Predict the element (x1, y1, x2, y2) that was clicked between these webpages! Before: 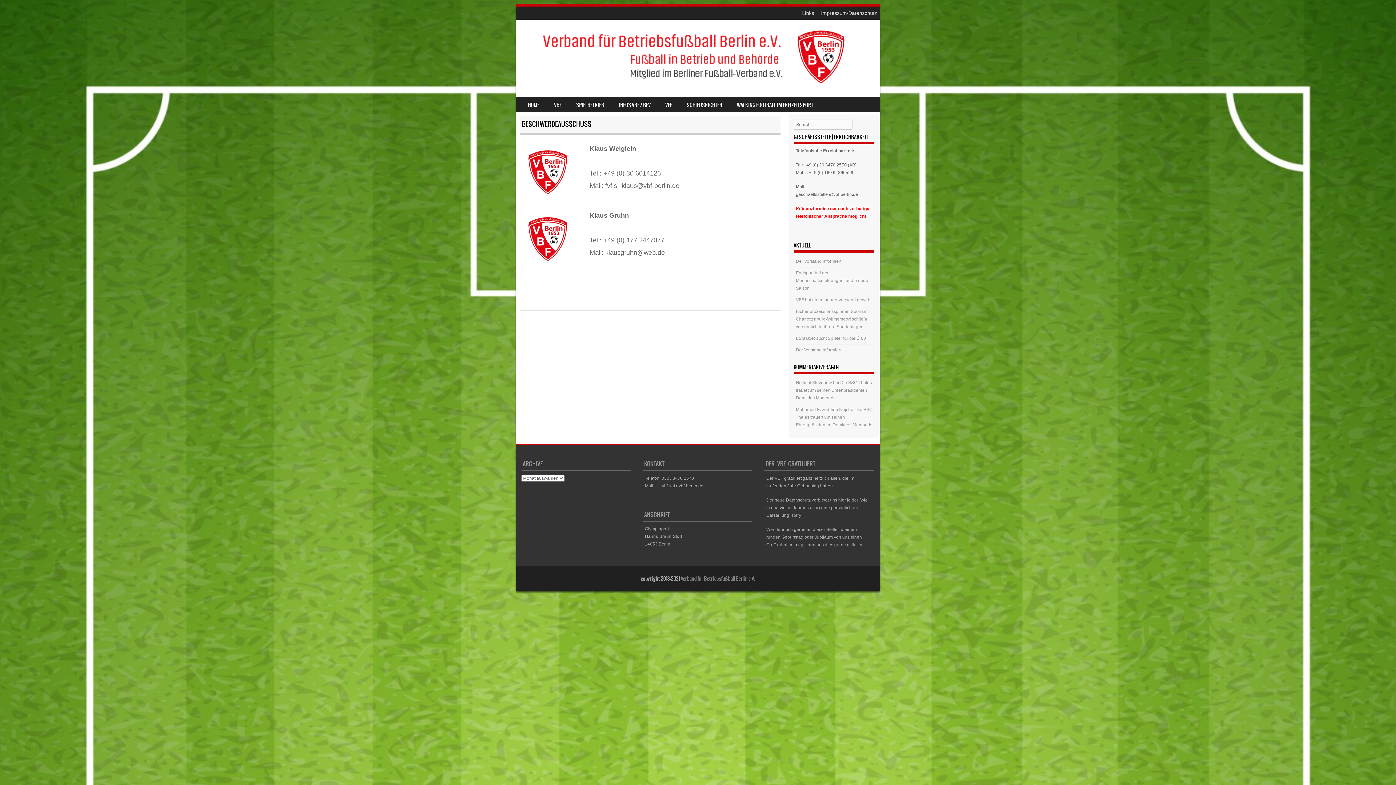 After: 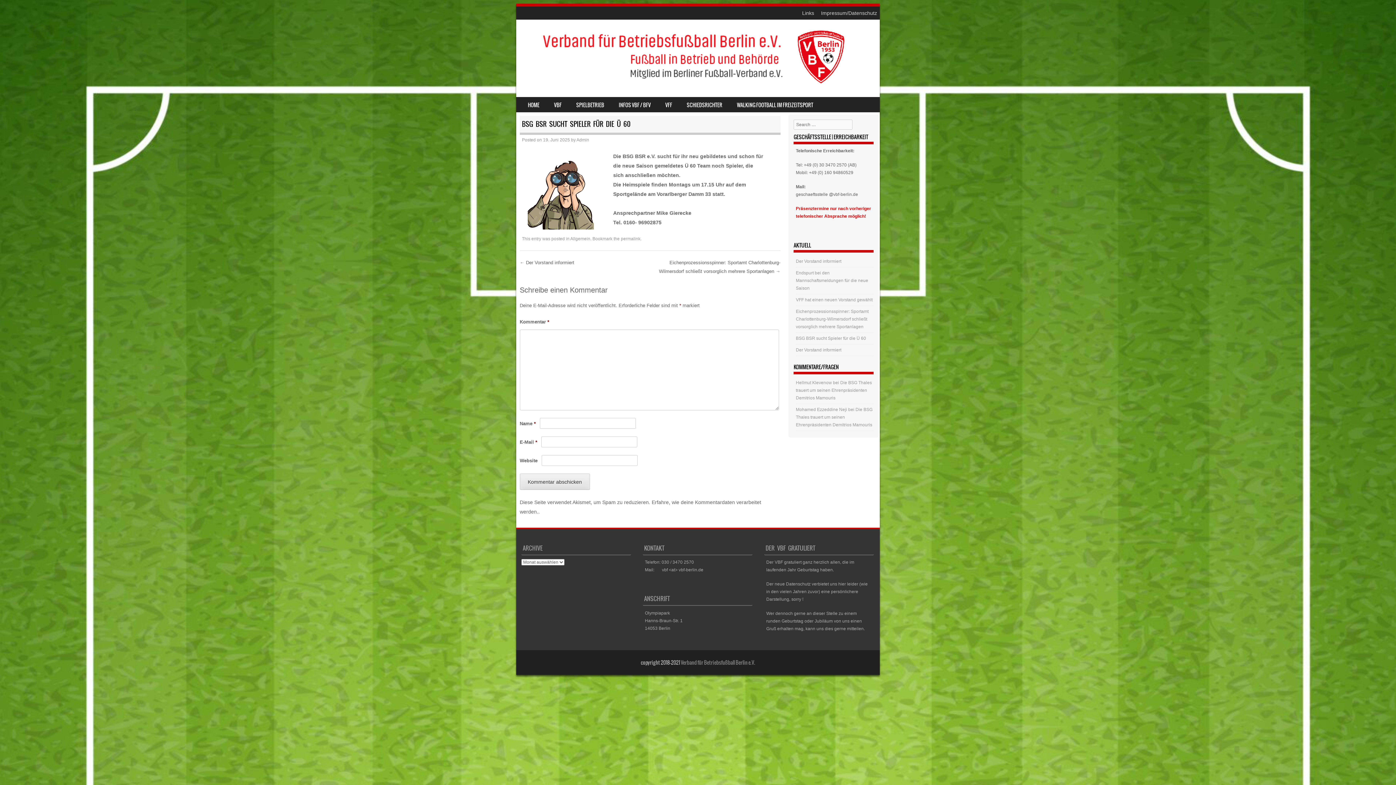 Action: bbox: (796, 335, 866, 341) label: BSG BSR sucht Spieler für die Ü 60